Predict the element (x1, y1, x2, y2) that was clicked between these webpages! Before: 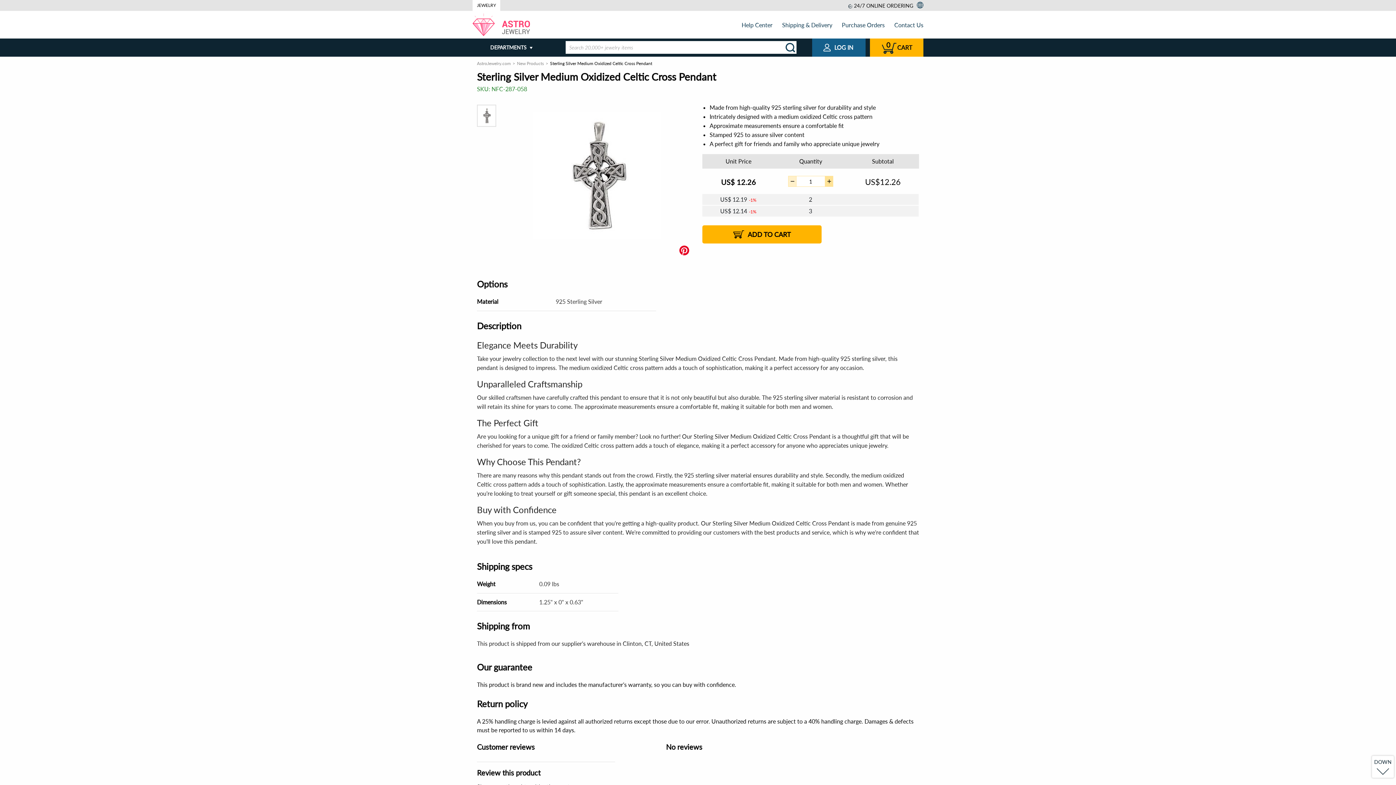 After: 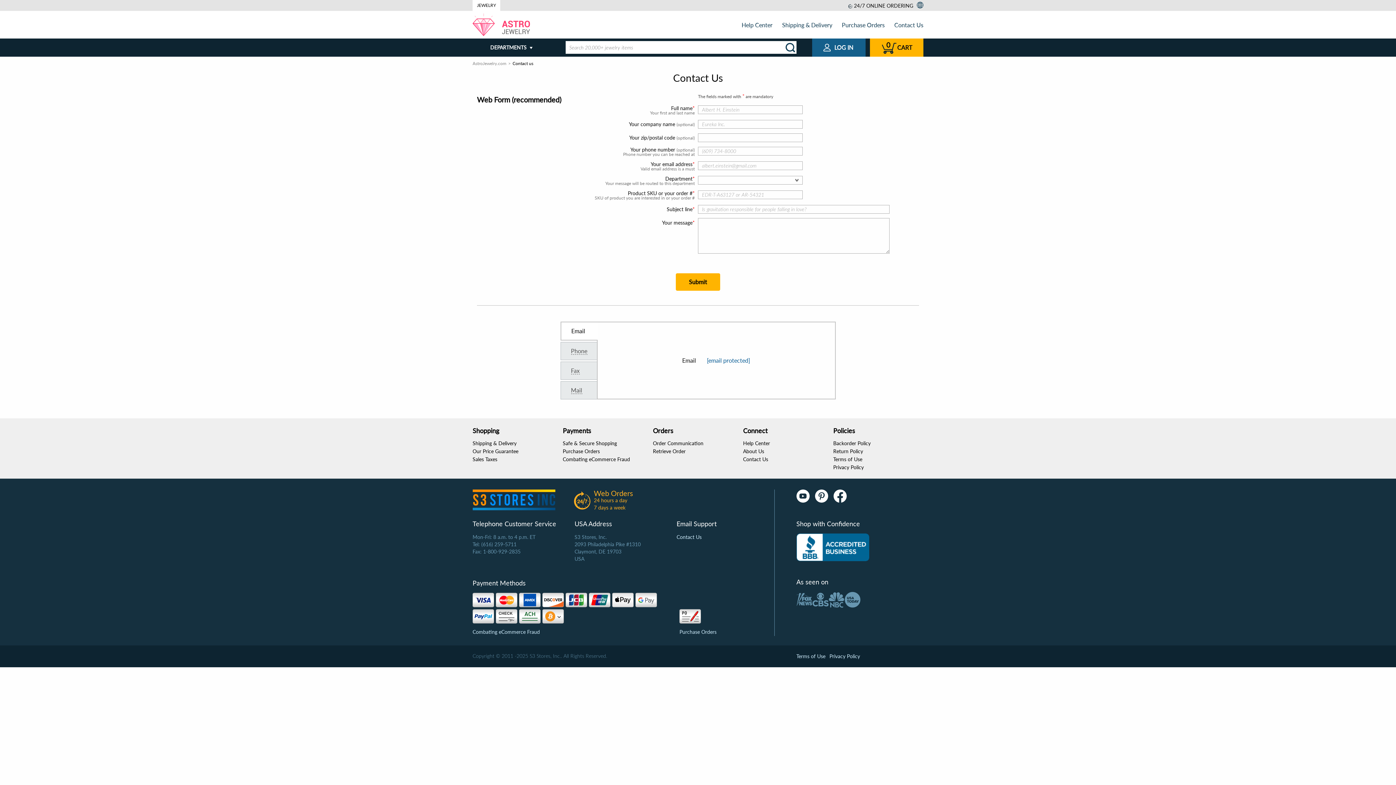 Action: bbox: (894, 21, 923, 28) label: Contact Us